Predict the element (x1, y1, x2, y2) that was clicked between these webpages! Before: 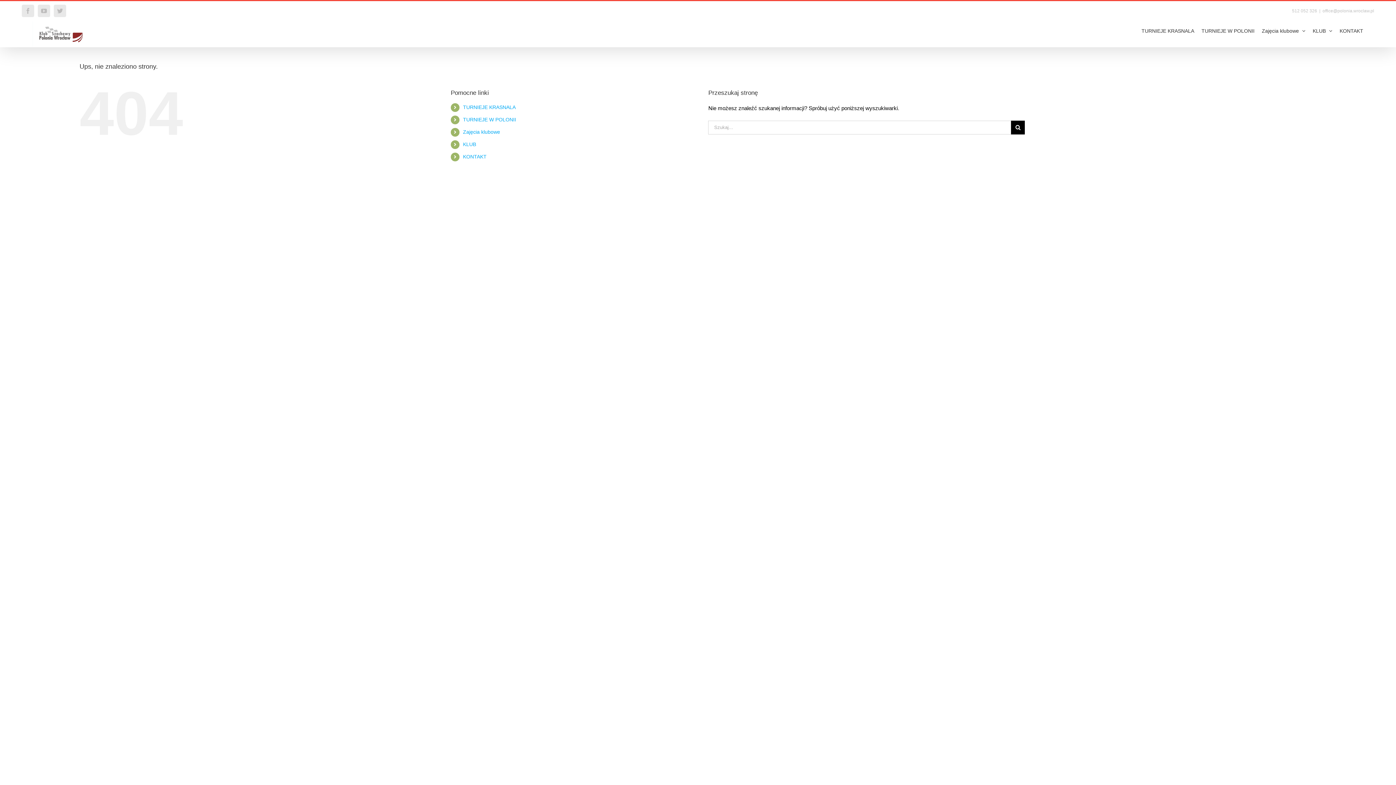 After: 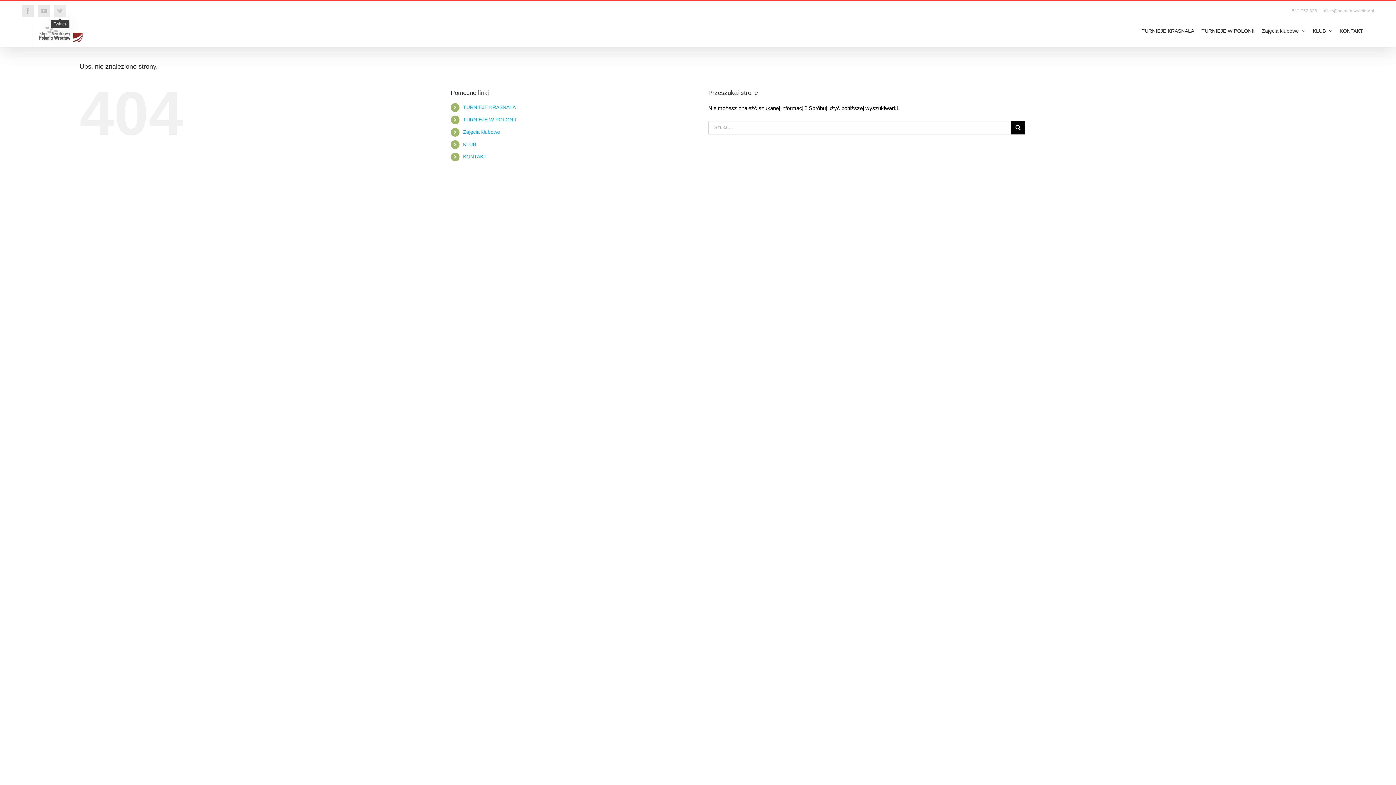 Action: label: Twitter bbox: (53, 4, 66, 17)